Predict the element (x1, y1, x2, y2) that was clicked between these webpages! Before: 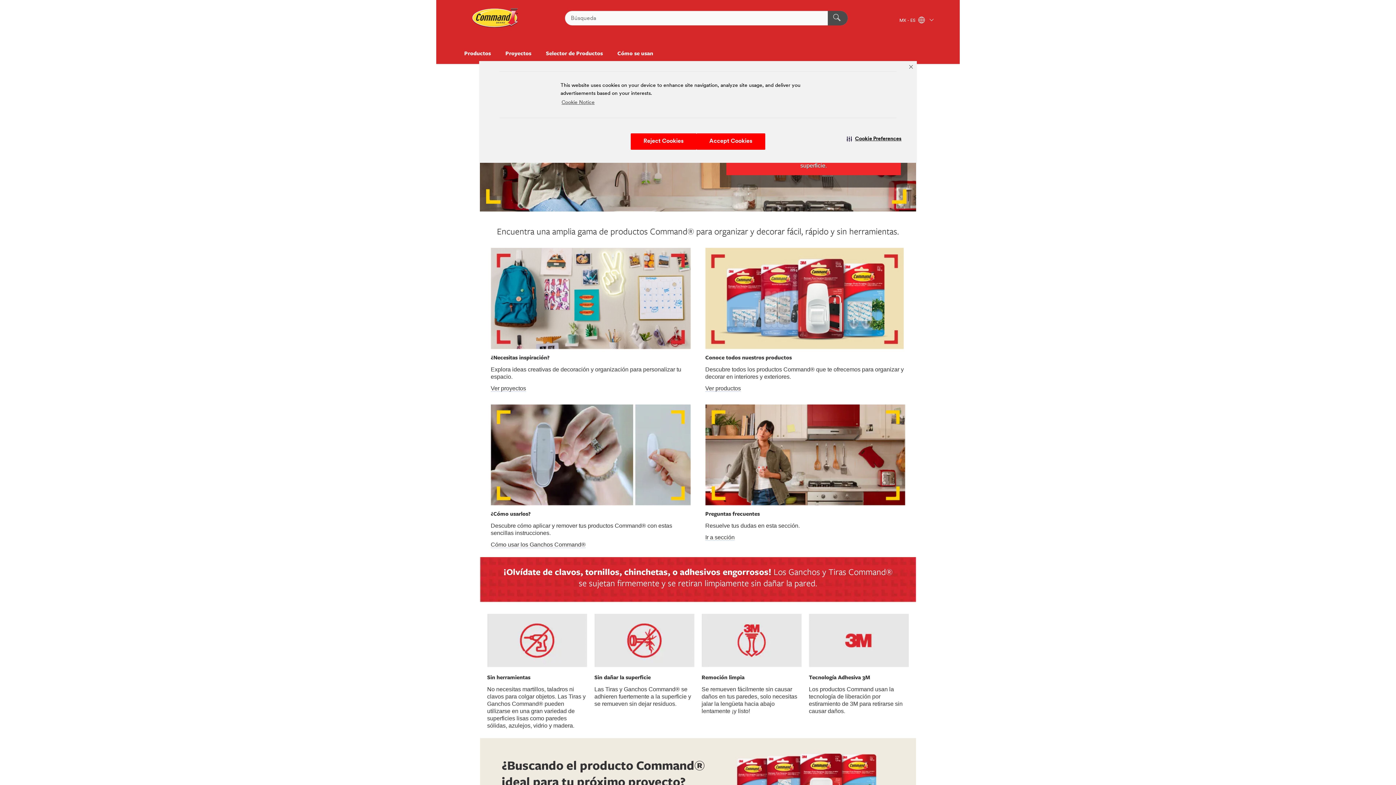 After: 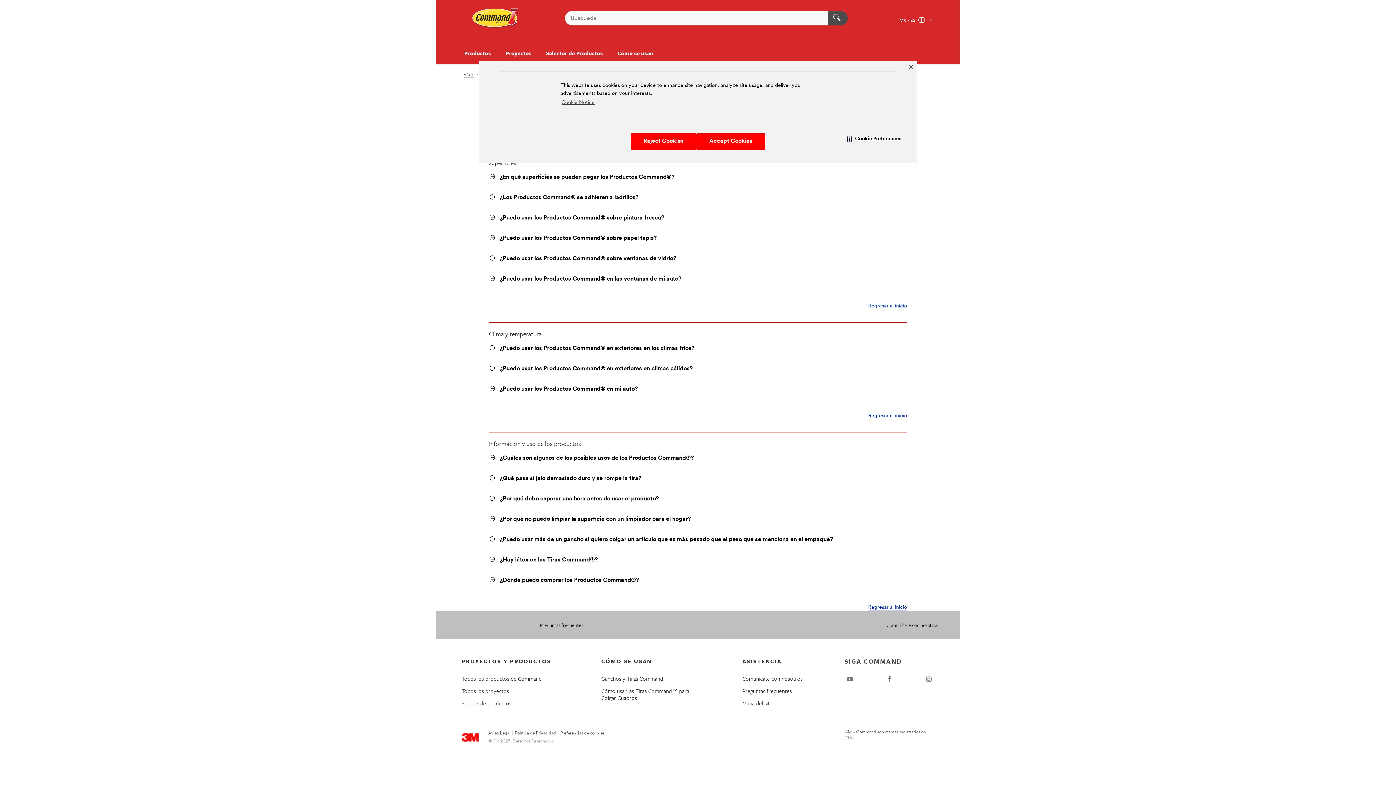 Action: bbox: (705, 534, 734, 541) label: Ir a sección